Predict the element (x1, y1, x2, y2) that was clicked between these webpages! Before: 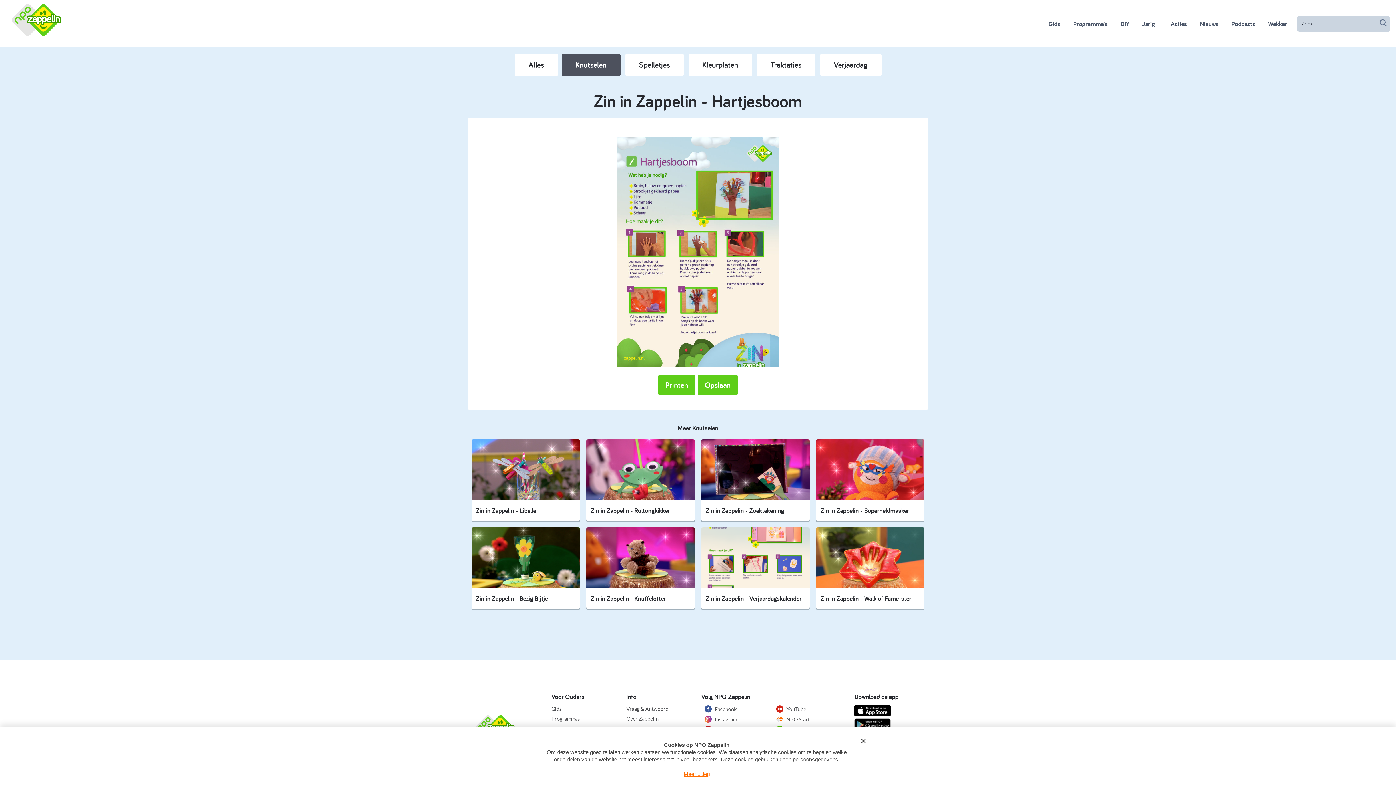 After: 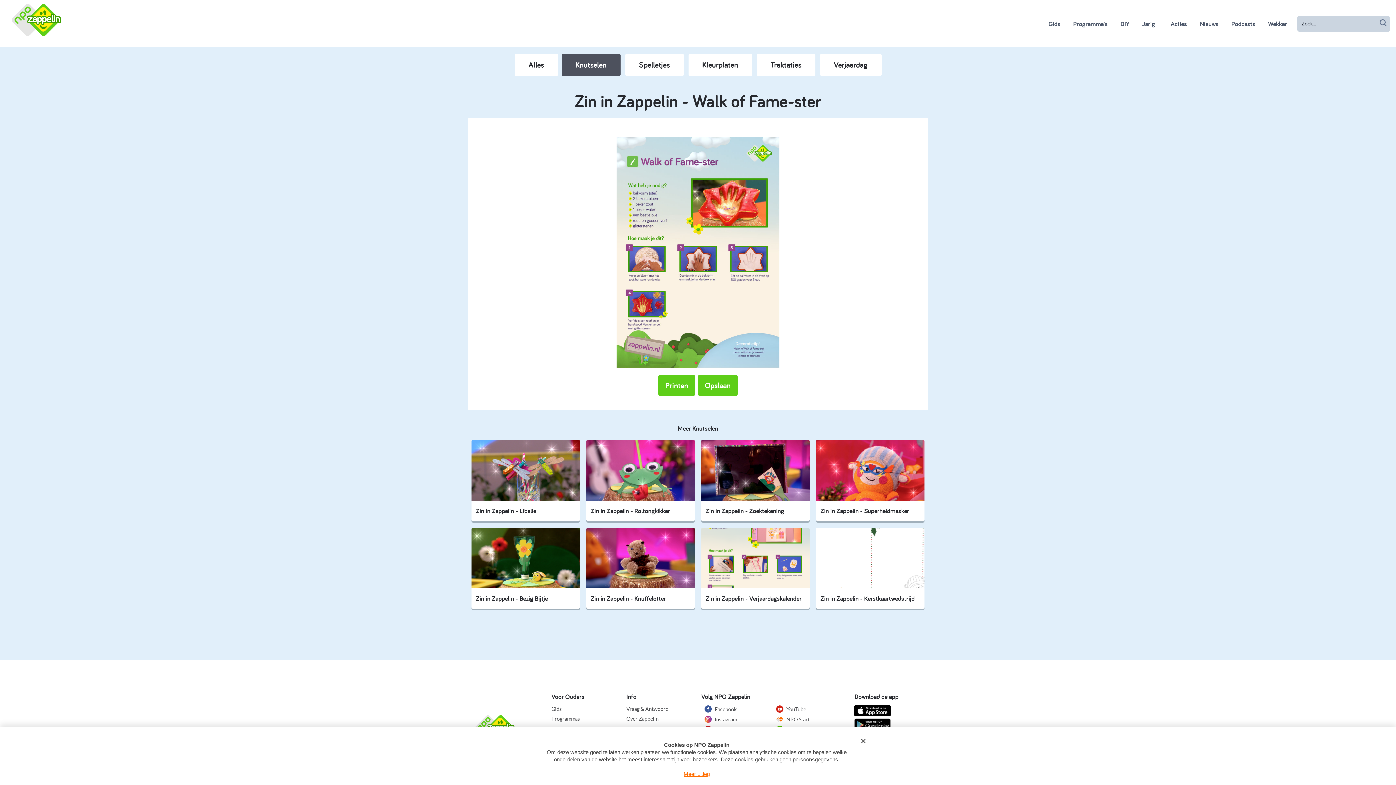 Action: label: Zin in Zappelin - Walk of Fame-ster bbox: (816, 527, 924, 608)